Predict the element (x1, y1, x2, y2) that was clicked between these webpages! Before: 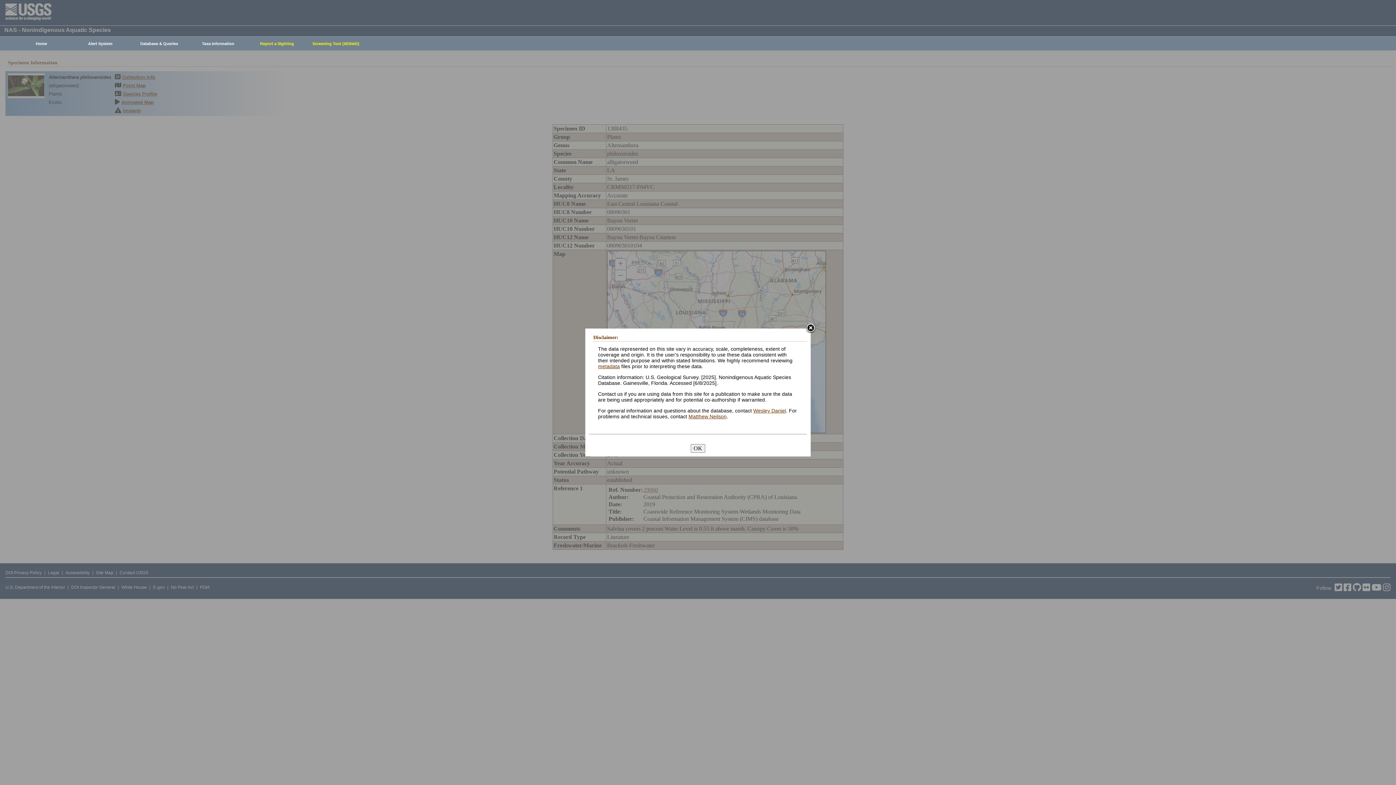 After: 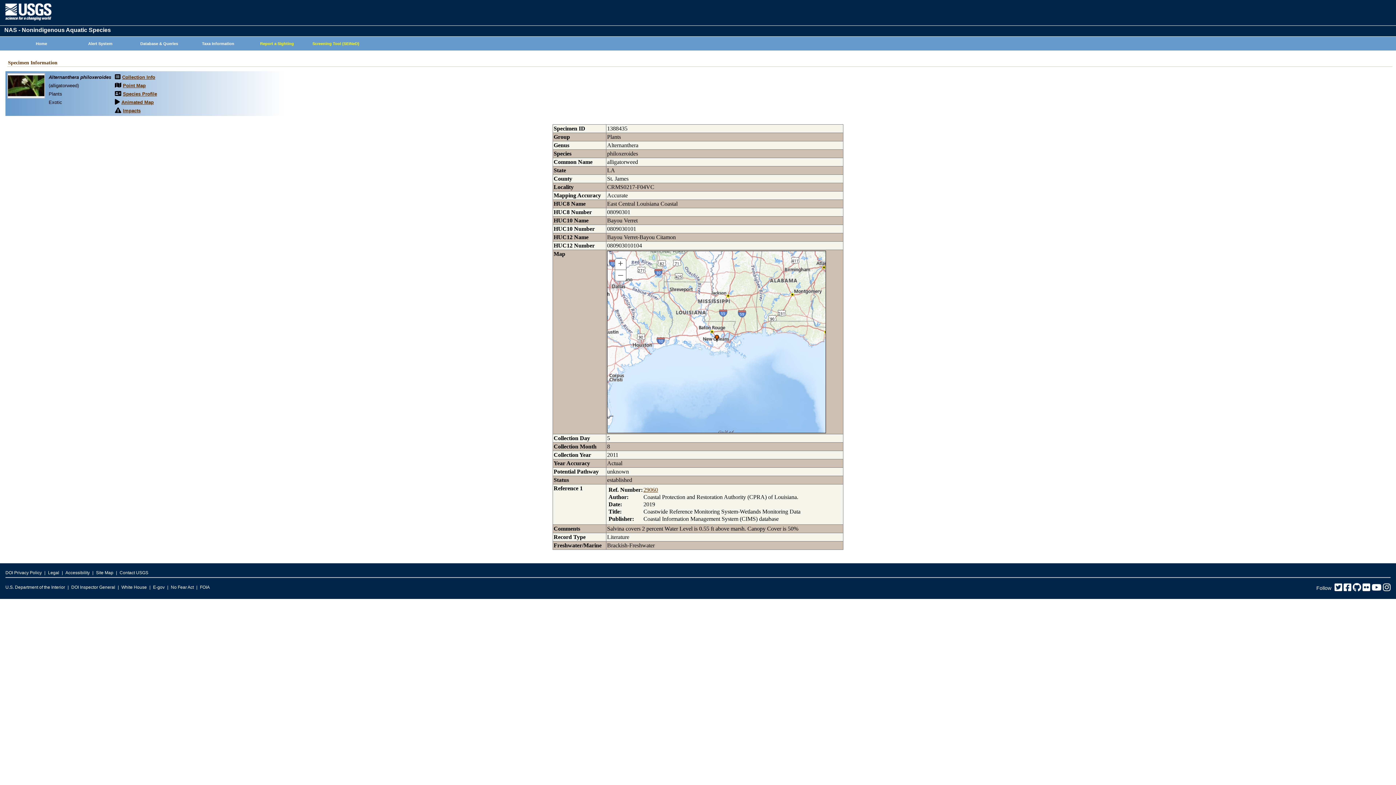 Action: bbox: (805, 323, 816, 334)